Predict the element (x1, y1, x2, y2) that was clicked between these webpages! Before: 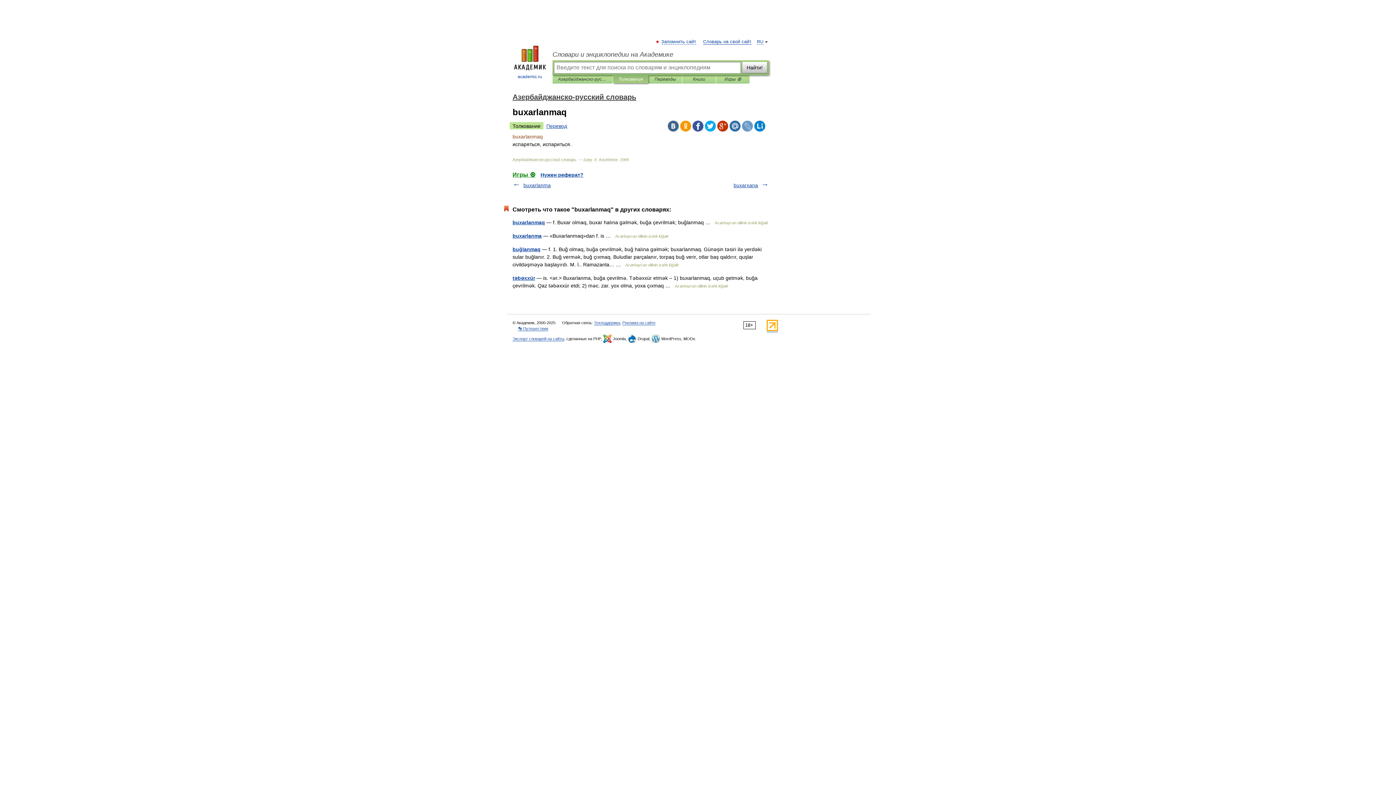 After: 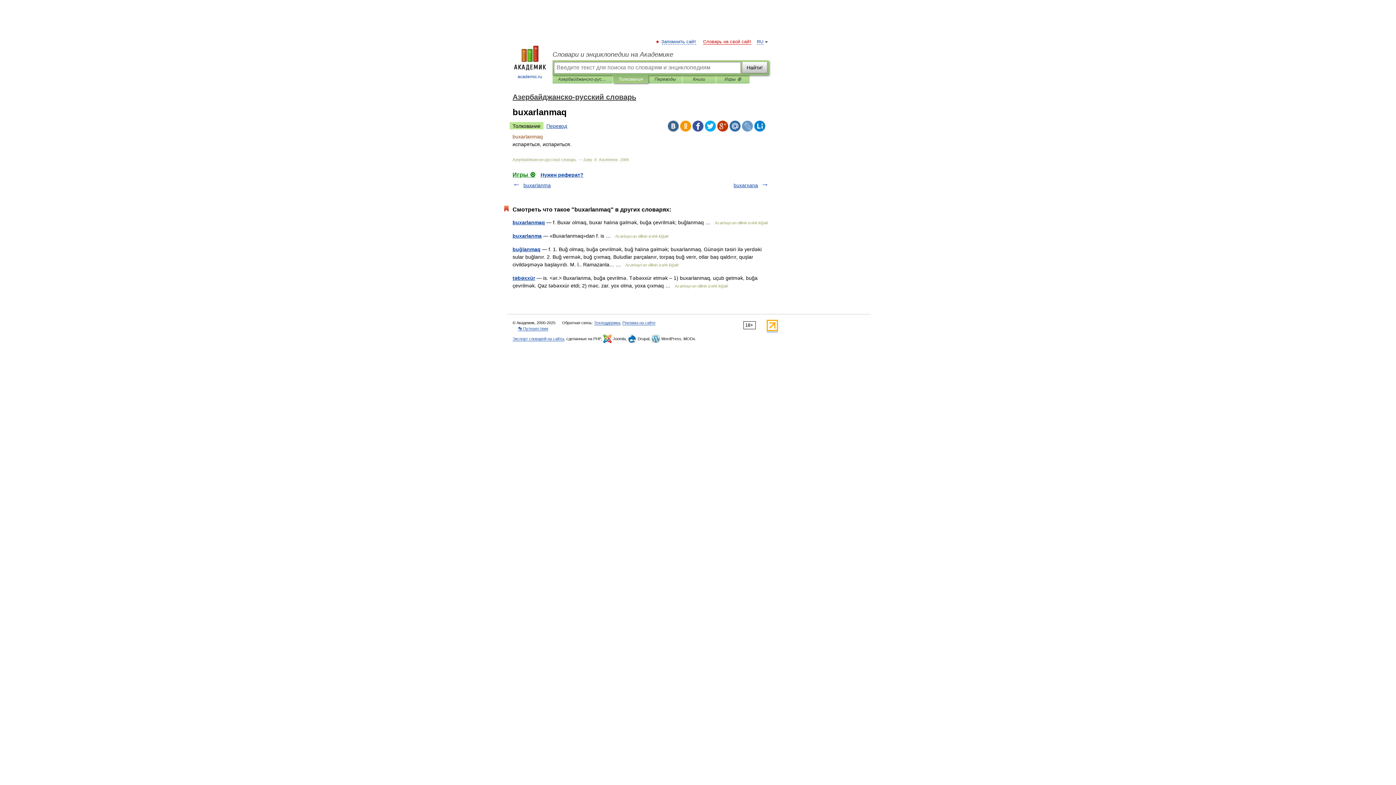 Action: label: Словарь на свой сайт bbox: (703, 39, 751, 44)